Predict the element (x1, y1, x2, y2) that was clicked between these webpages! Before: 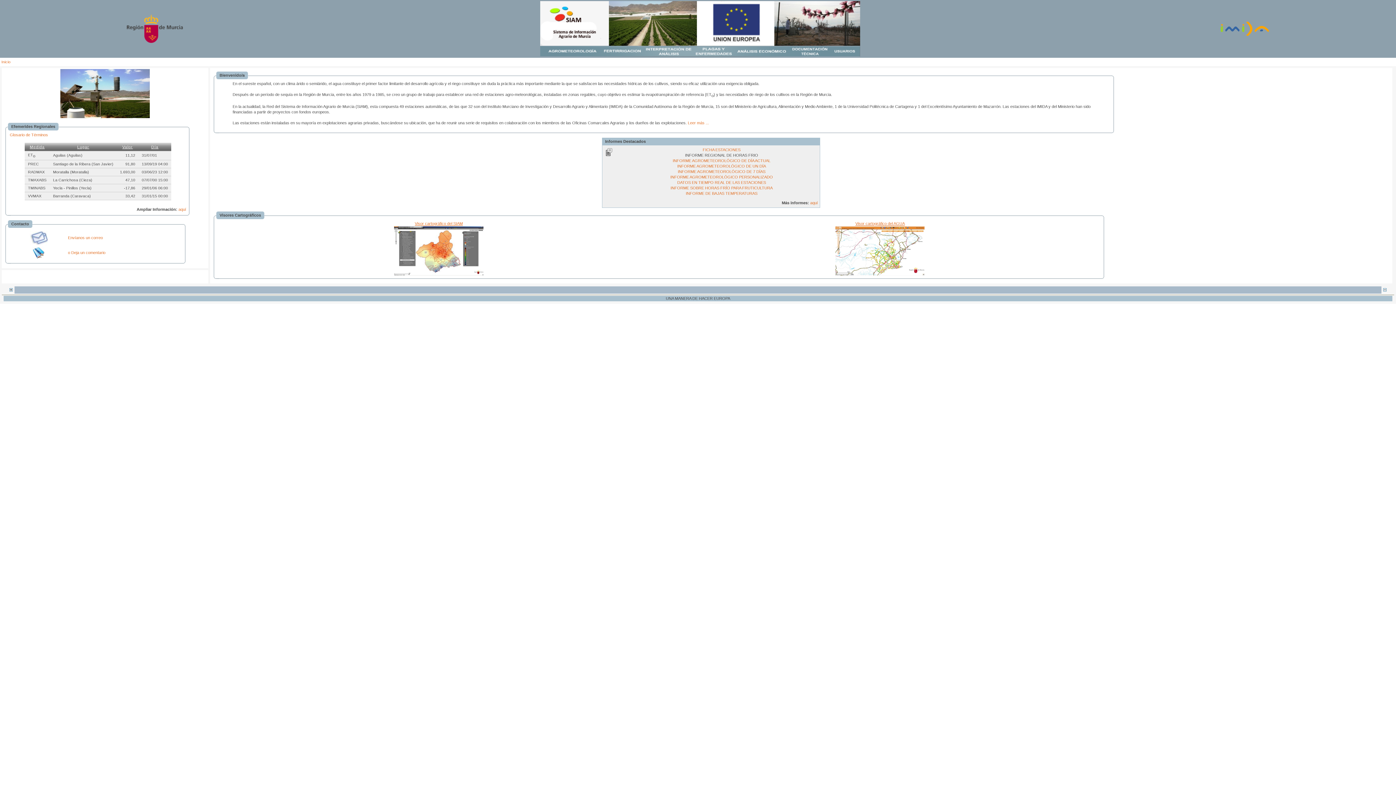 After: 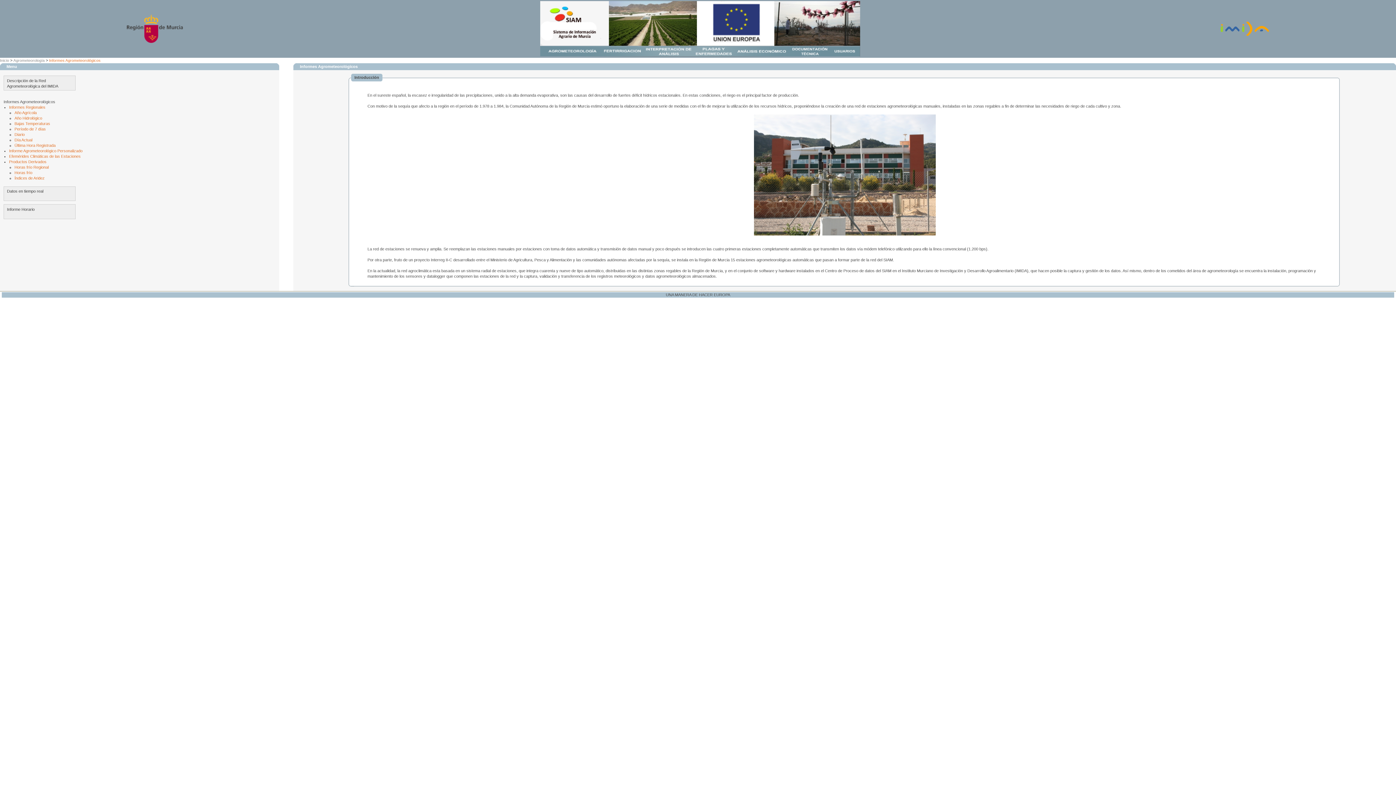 Action: label: aquí bbox: (810, 200, 818, 205)